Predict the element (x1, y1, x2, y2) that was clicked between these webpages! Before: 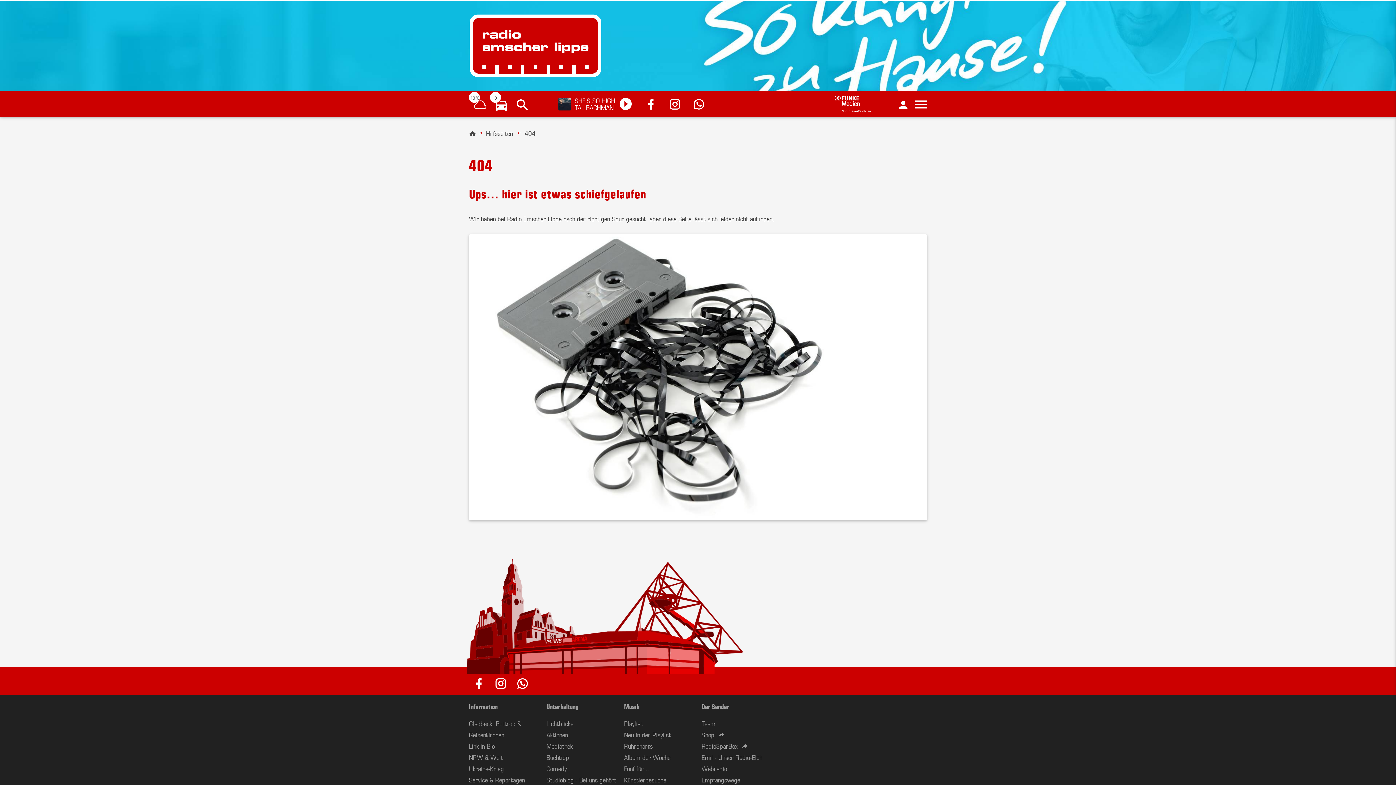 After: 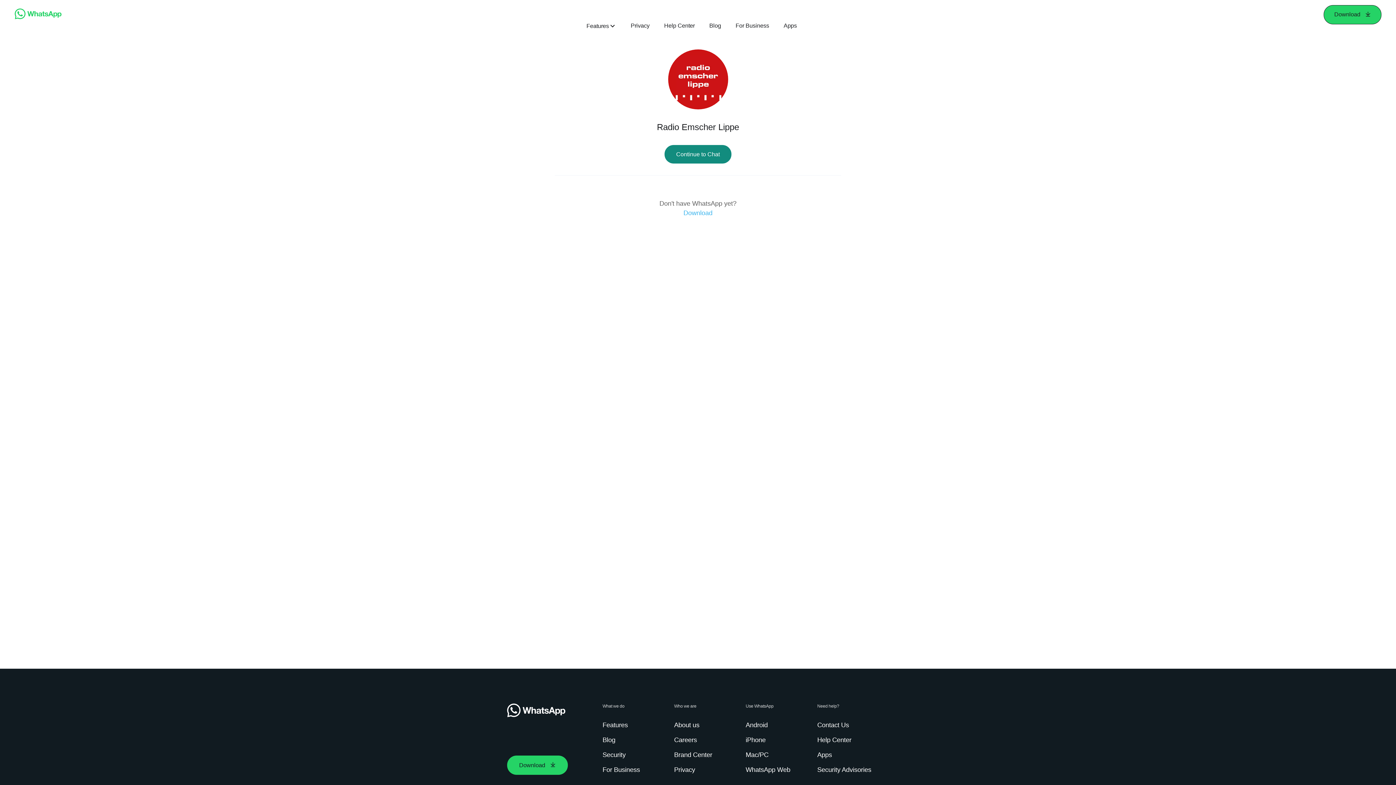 Action: bbox: (692, 95, 710, 112)